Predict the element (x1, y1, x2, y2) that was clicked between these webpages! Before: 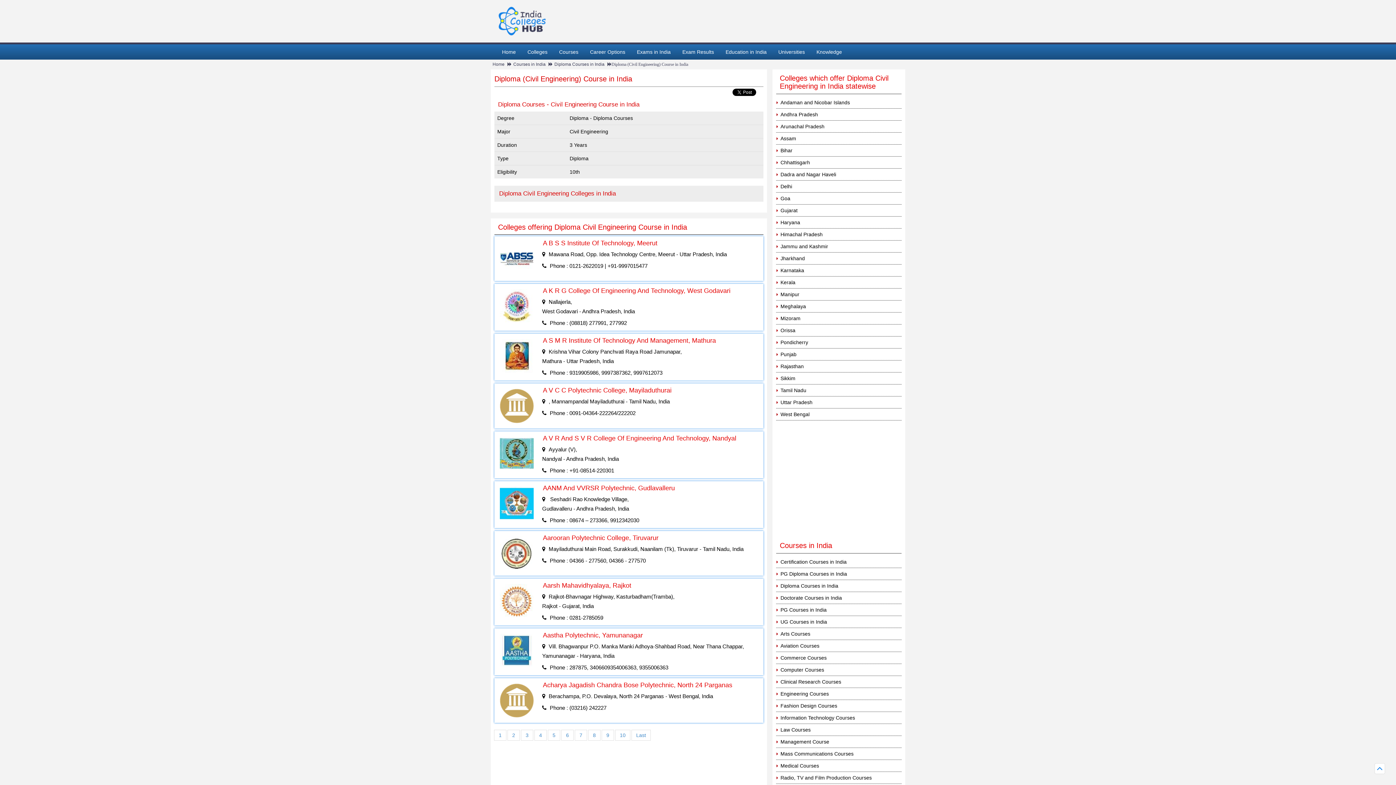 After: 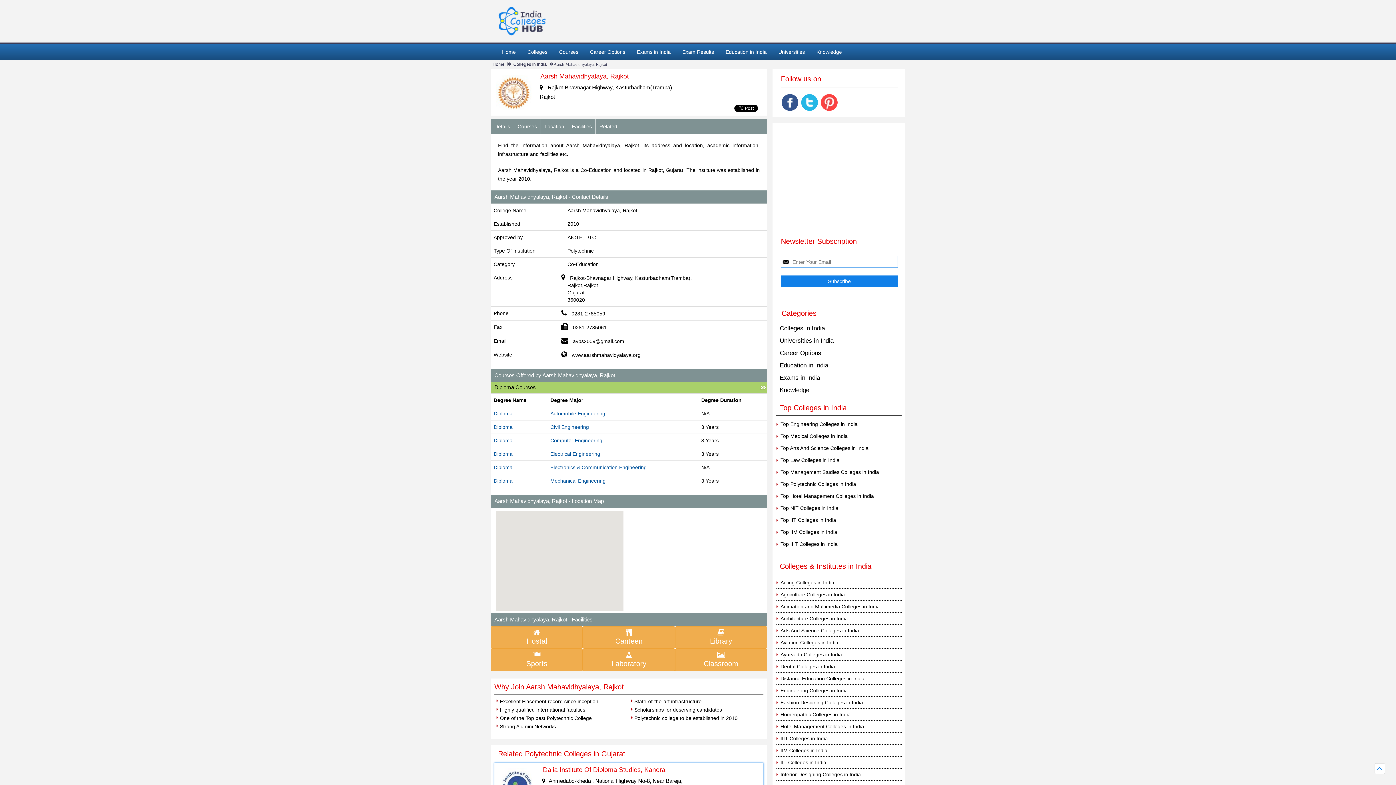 Action: bbox: (494, 578, 763, 625) label: Aarsh Mahavidhyalaya, Rajkot 

Rajkot-Bhavnagar Highway, Kasturbadham(Tramba),
Rajkot - Gujarat, India

 

Phone : 0281-2785059